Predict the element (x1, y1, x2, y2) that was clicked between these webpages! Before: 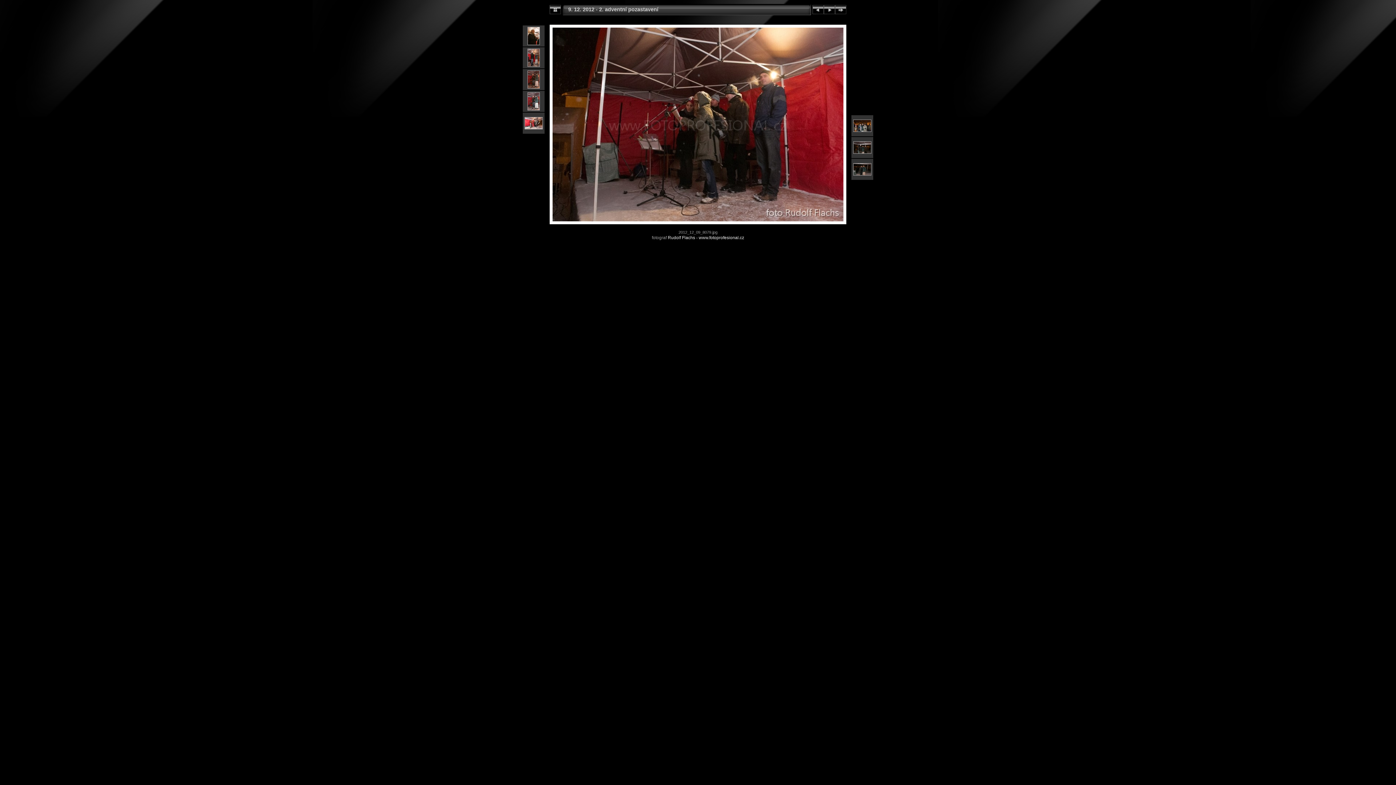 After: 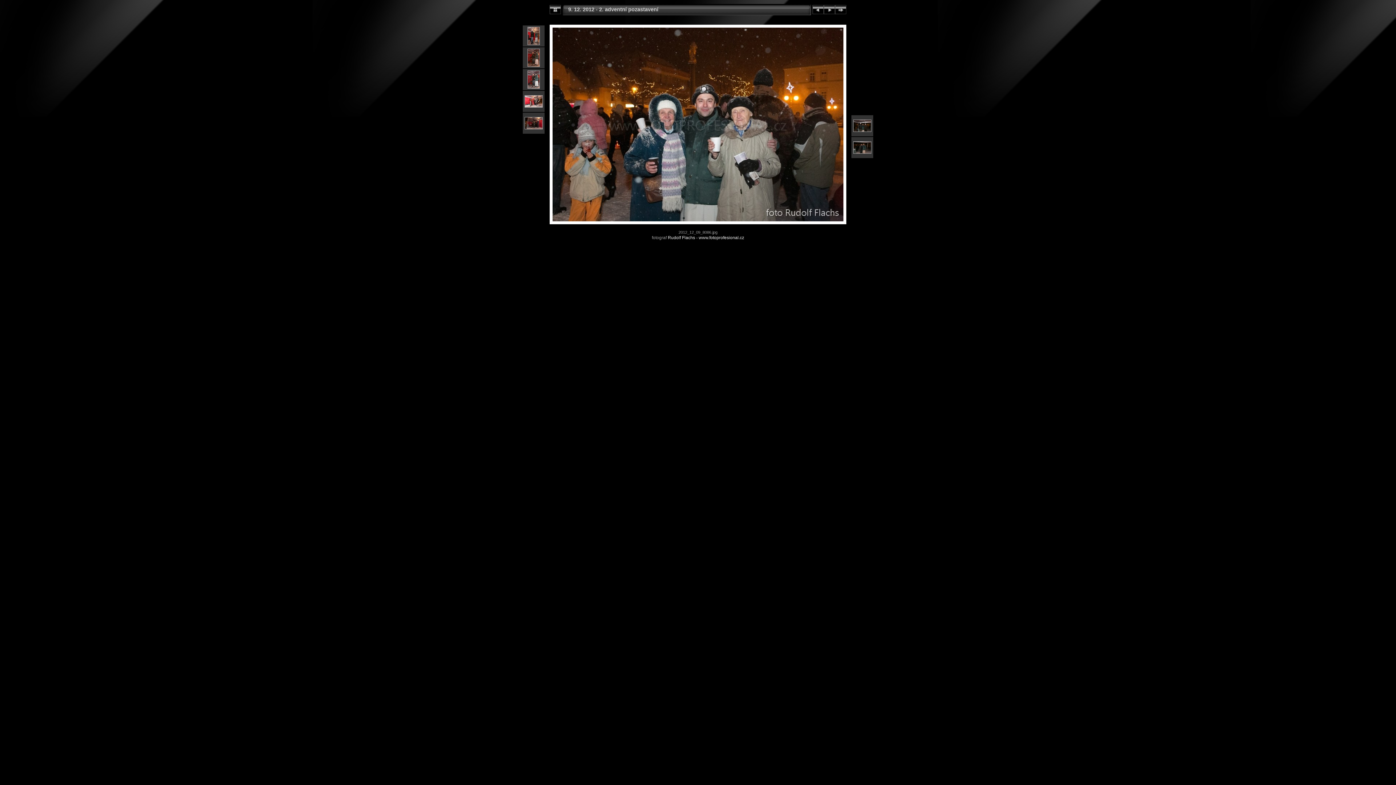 Action: bbox: (824, 11, 835, 16)